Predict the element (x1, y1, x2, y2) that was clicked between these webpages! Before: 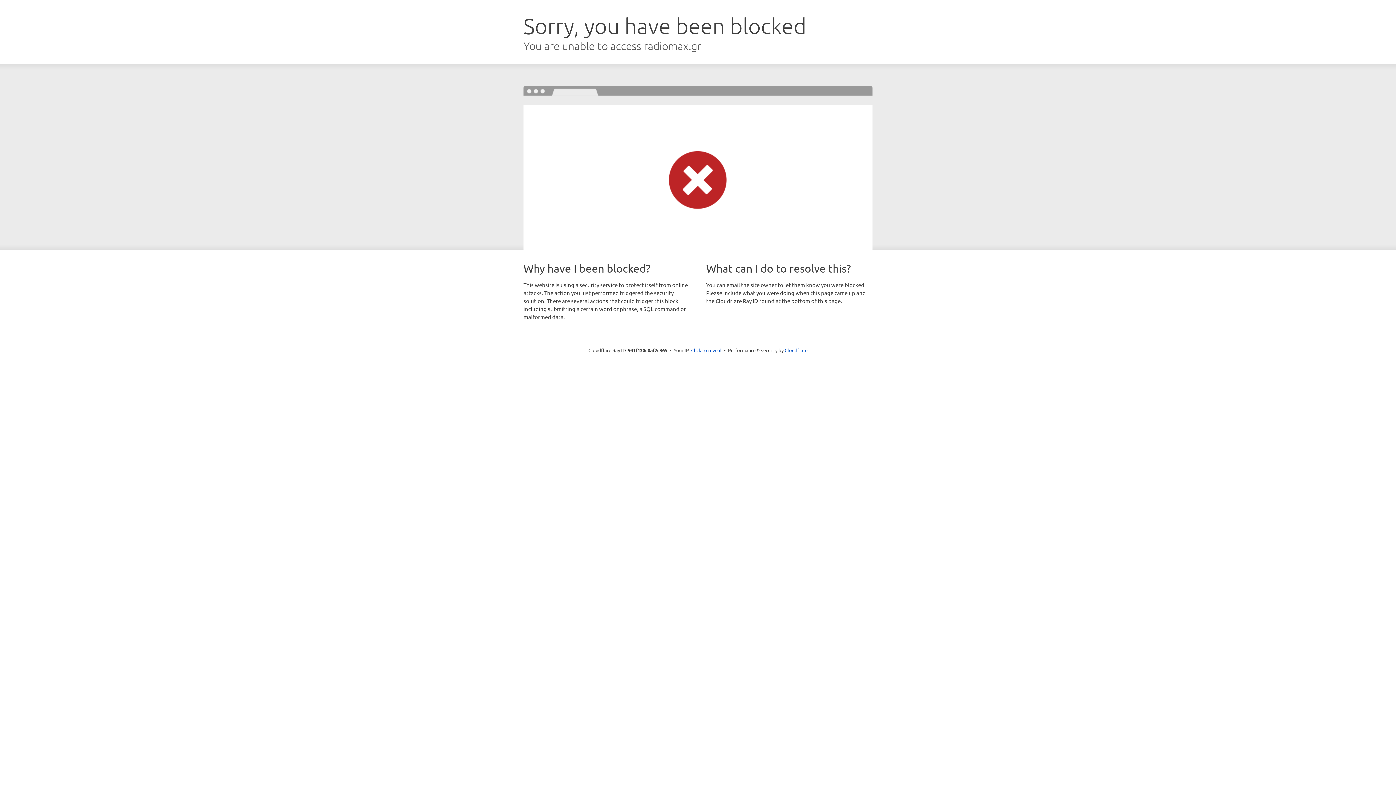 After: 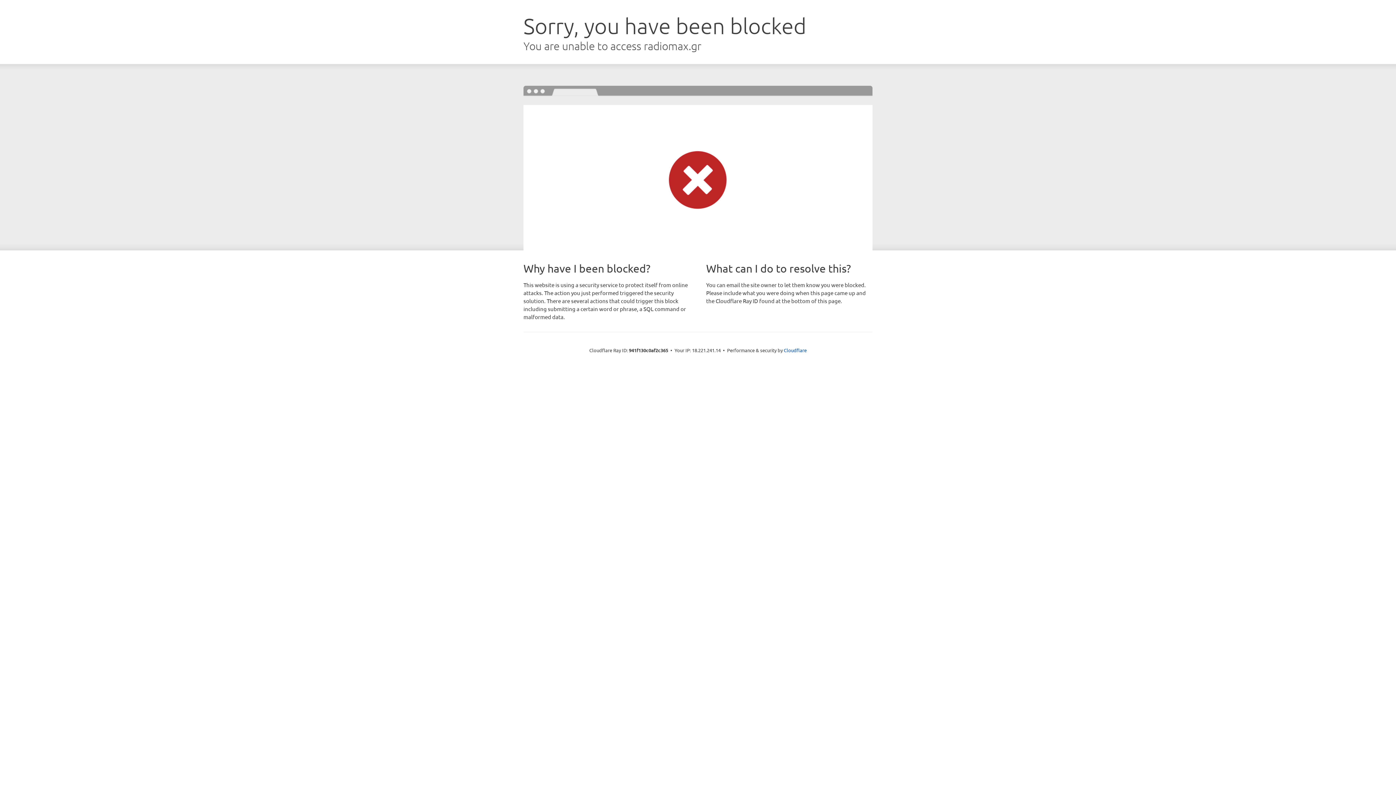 Action: label: Click to reveal bbox: (691, 346, 721, 353)